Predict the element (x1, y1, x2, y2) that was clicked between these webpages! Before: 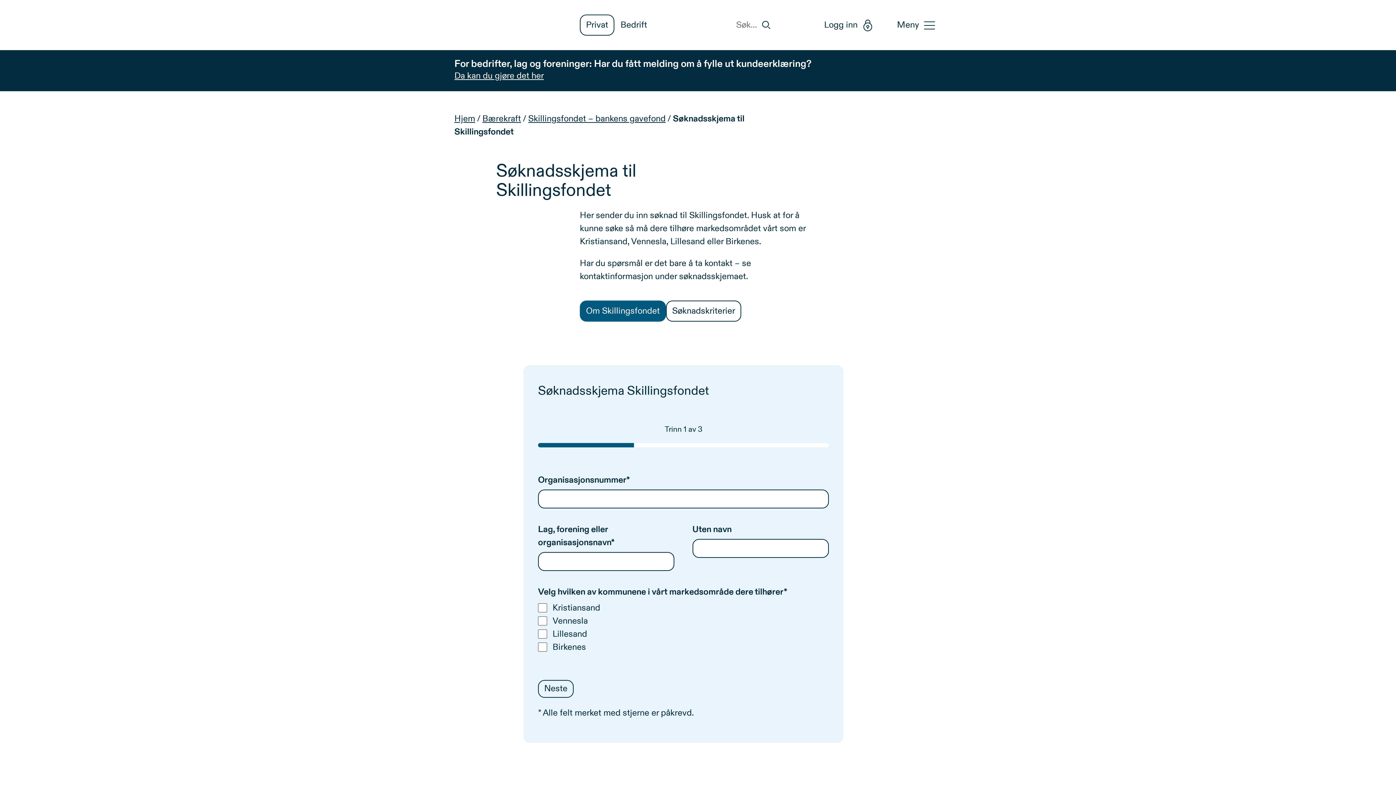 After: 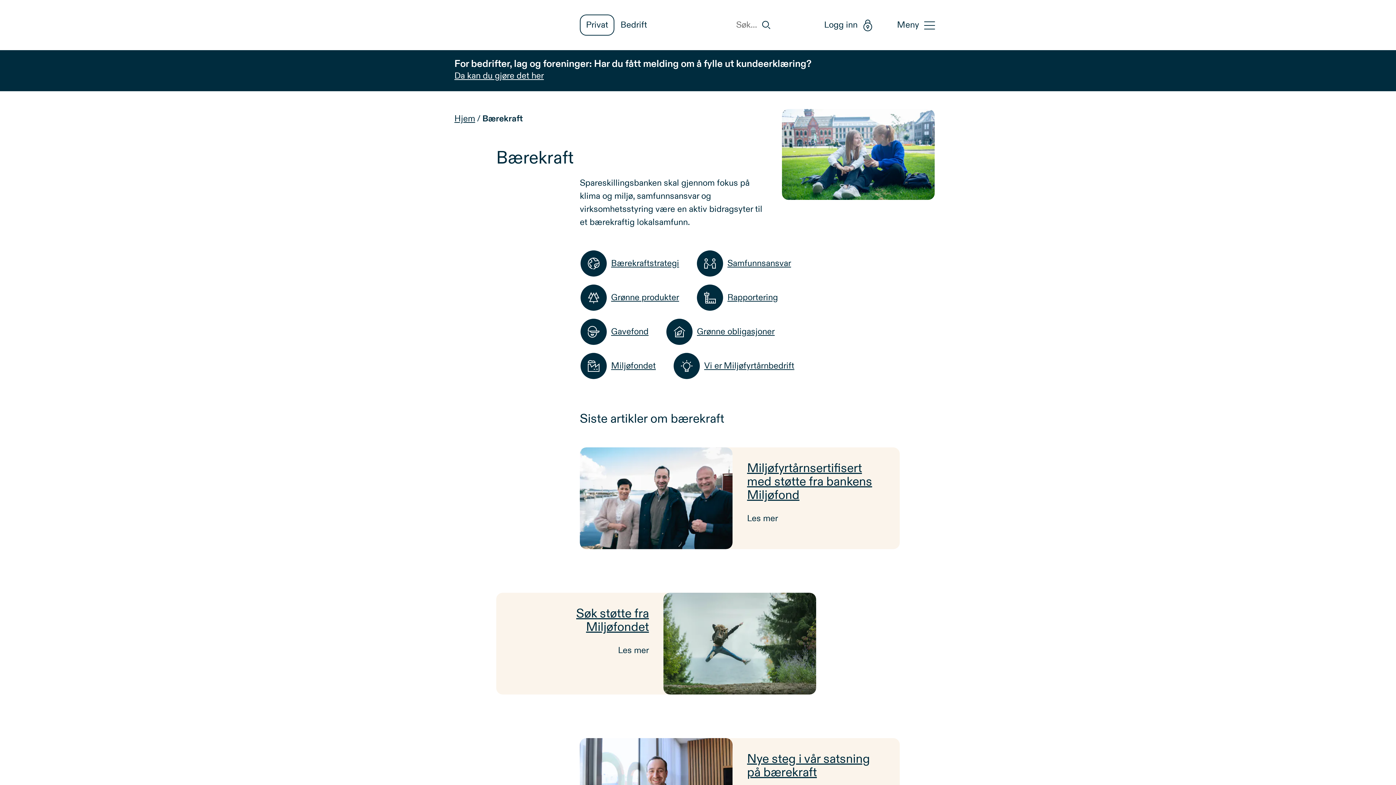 Action: bbox: (482, 113, 521, 124) label: Bærekraft